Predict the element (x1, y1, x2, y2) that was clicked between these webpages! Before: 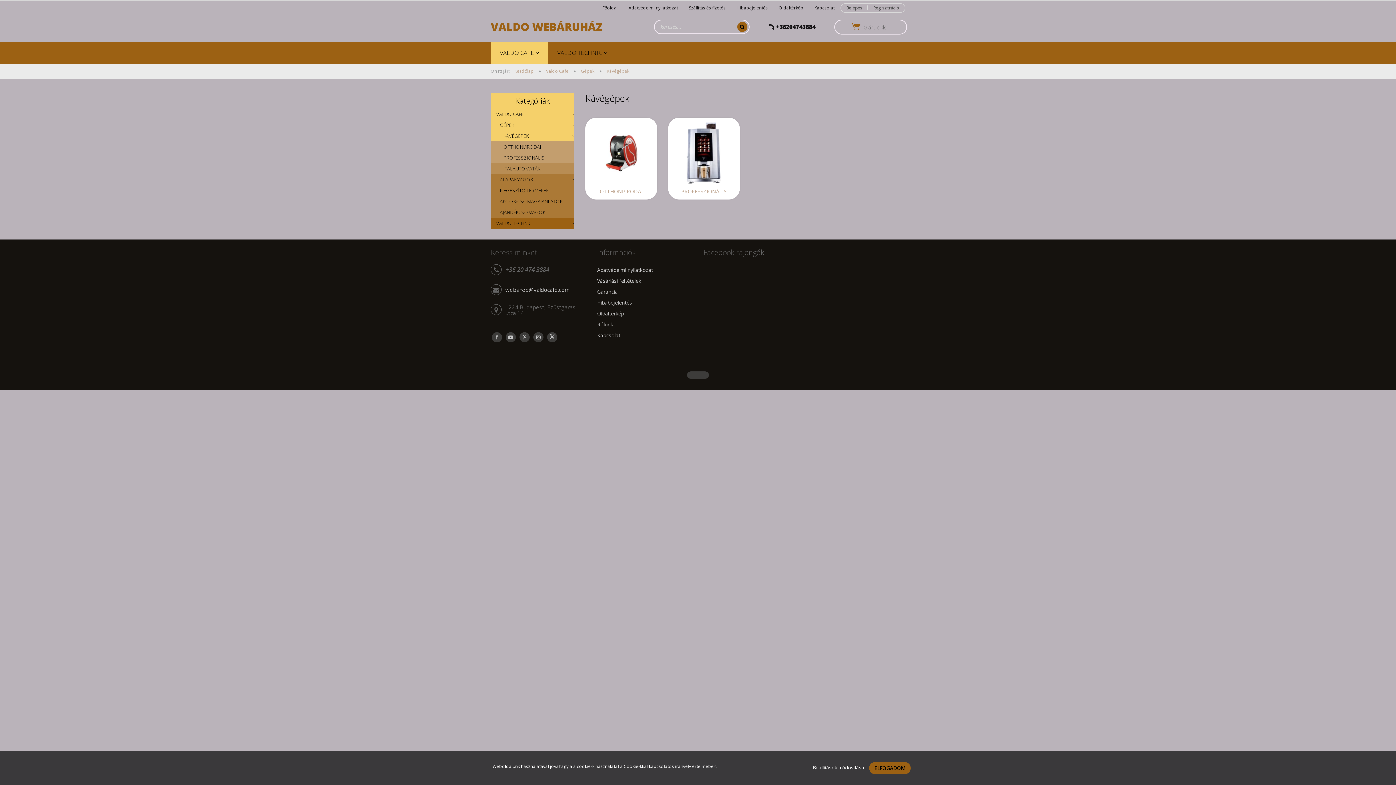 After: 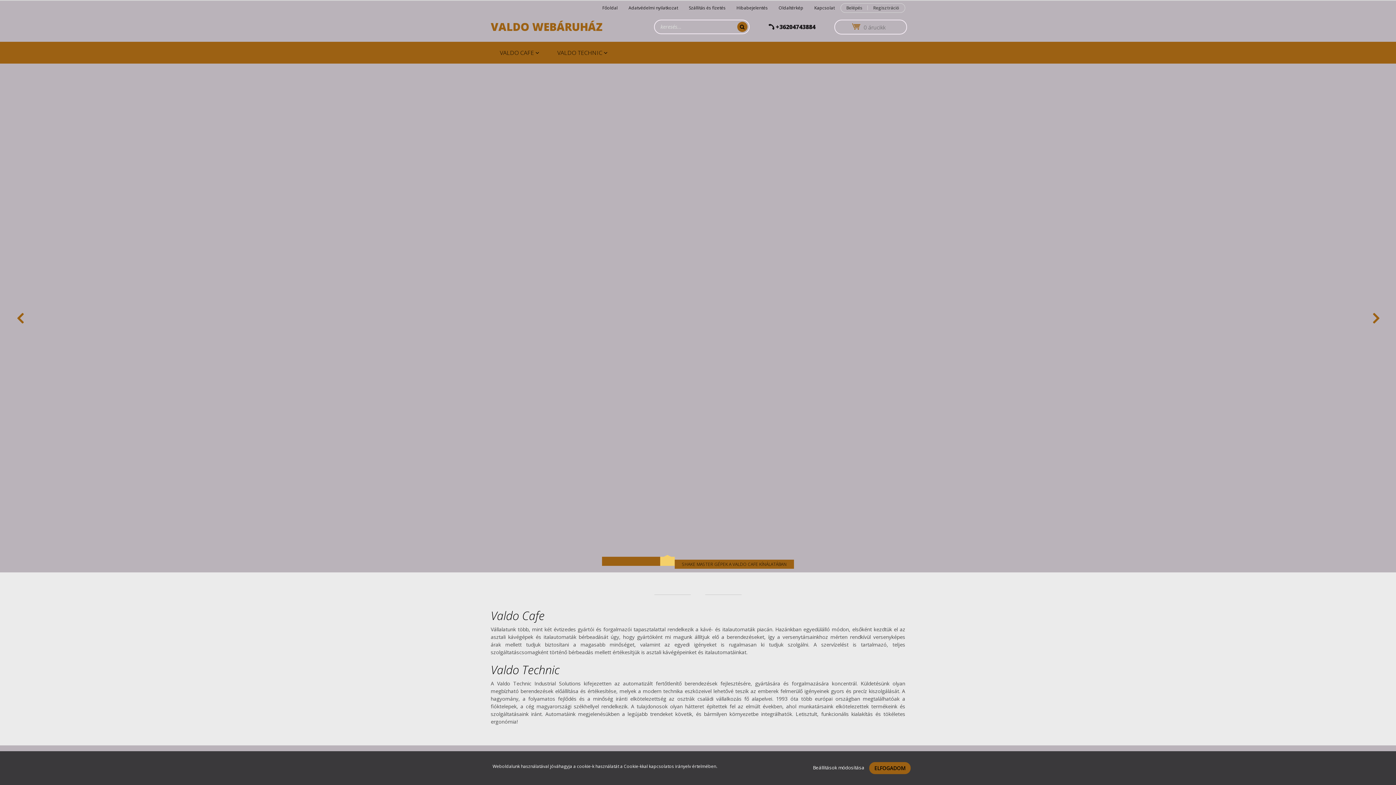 Action: label: Főoldal bbox: (597, 3, 623, 12)